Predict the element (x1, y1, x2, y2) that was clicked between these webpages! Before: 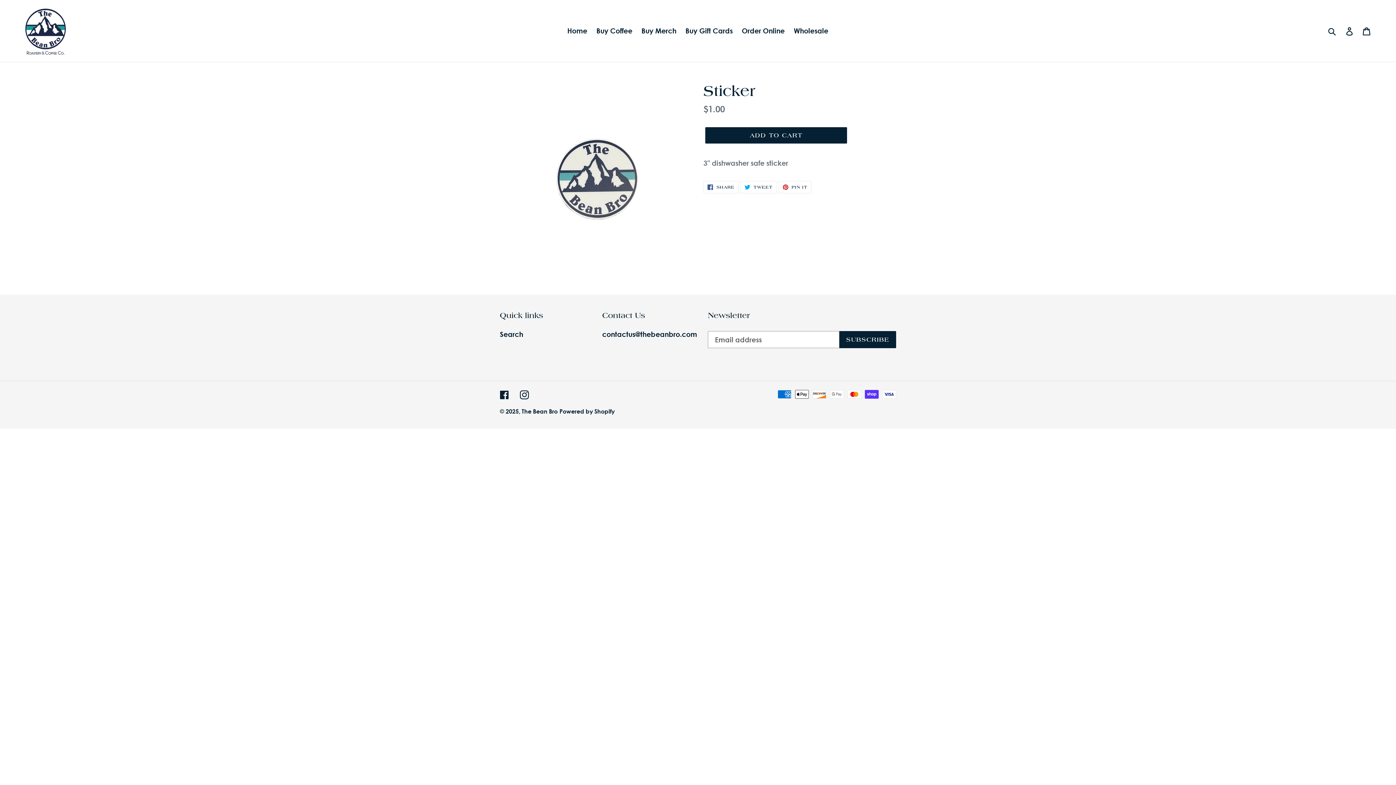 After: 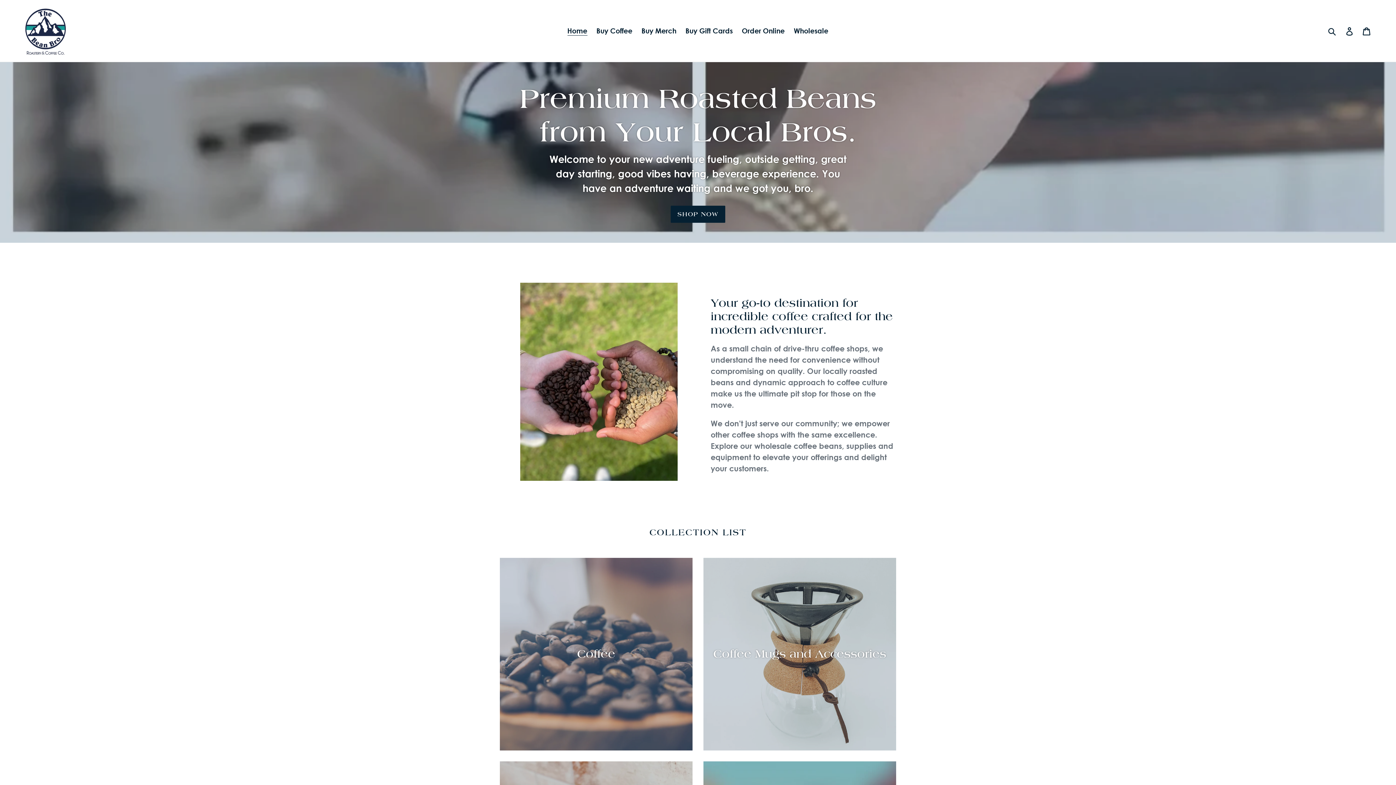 Action: bbox: (521, 408, 557, 415) label: The Bean Bro